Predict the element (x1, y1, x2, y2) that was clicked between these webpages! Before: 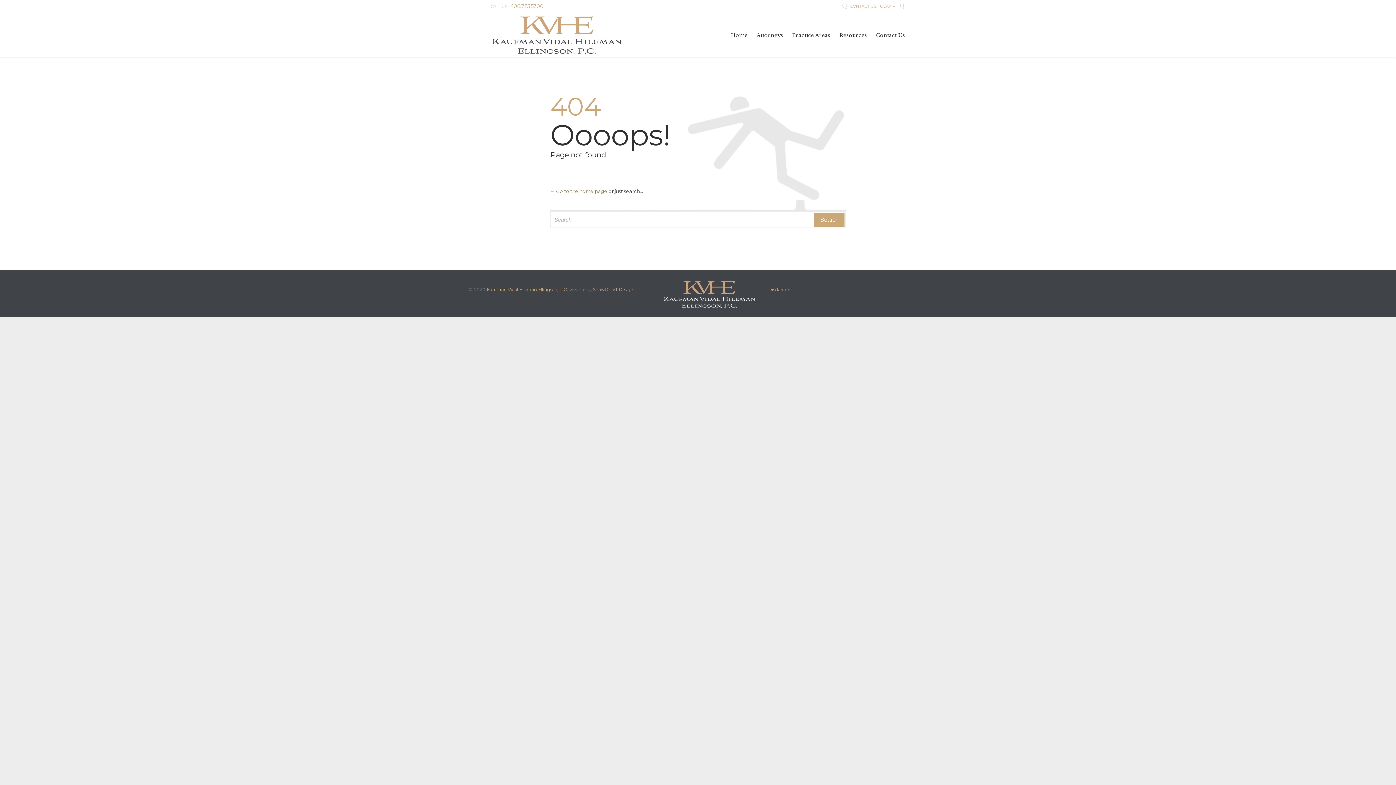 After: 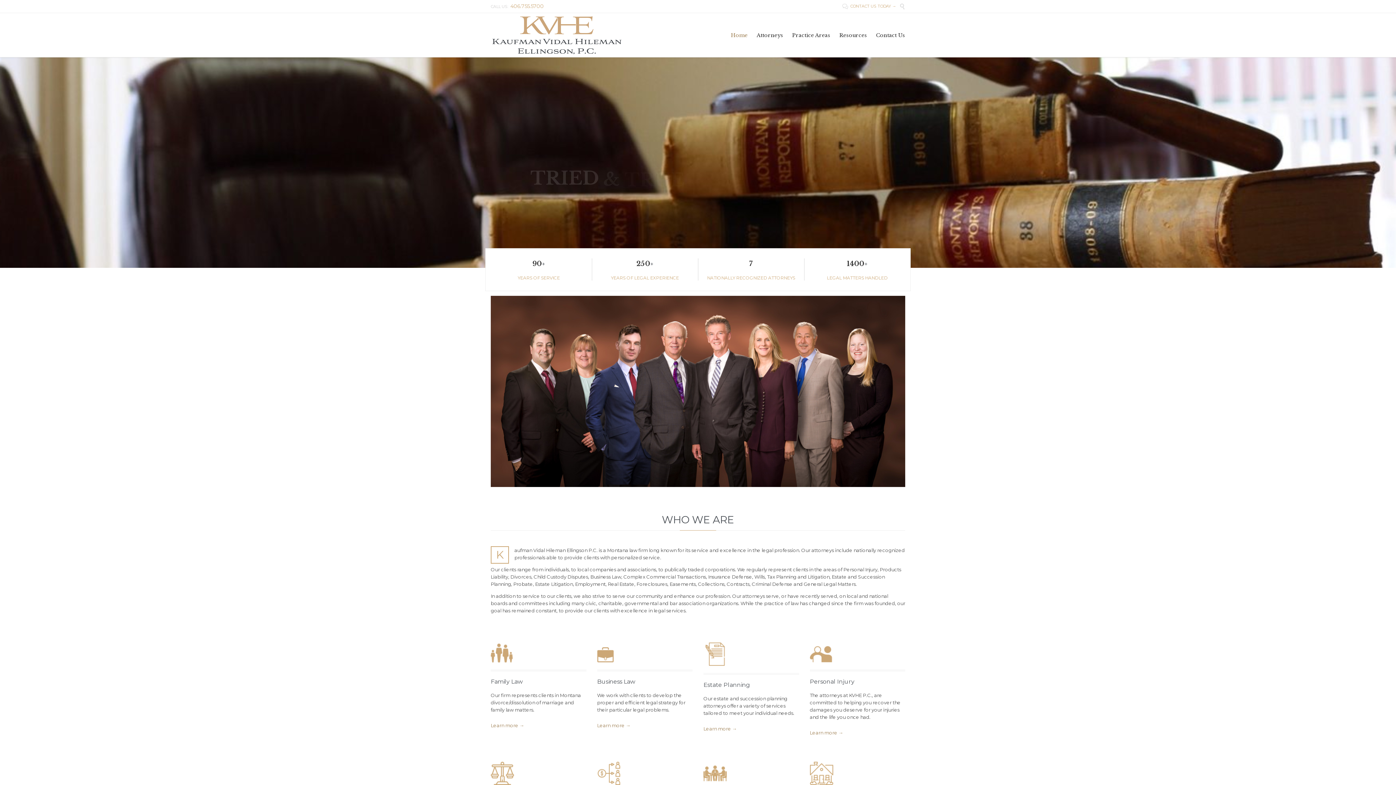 Action: bbox: (490, 13, 623, 57)